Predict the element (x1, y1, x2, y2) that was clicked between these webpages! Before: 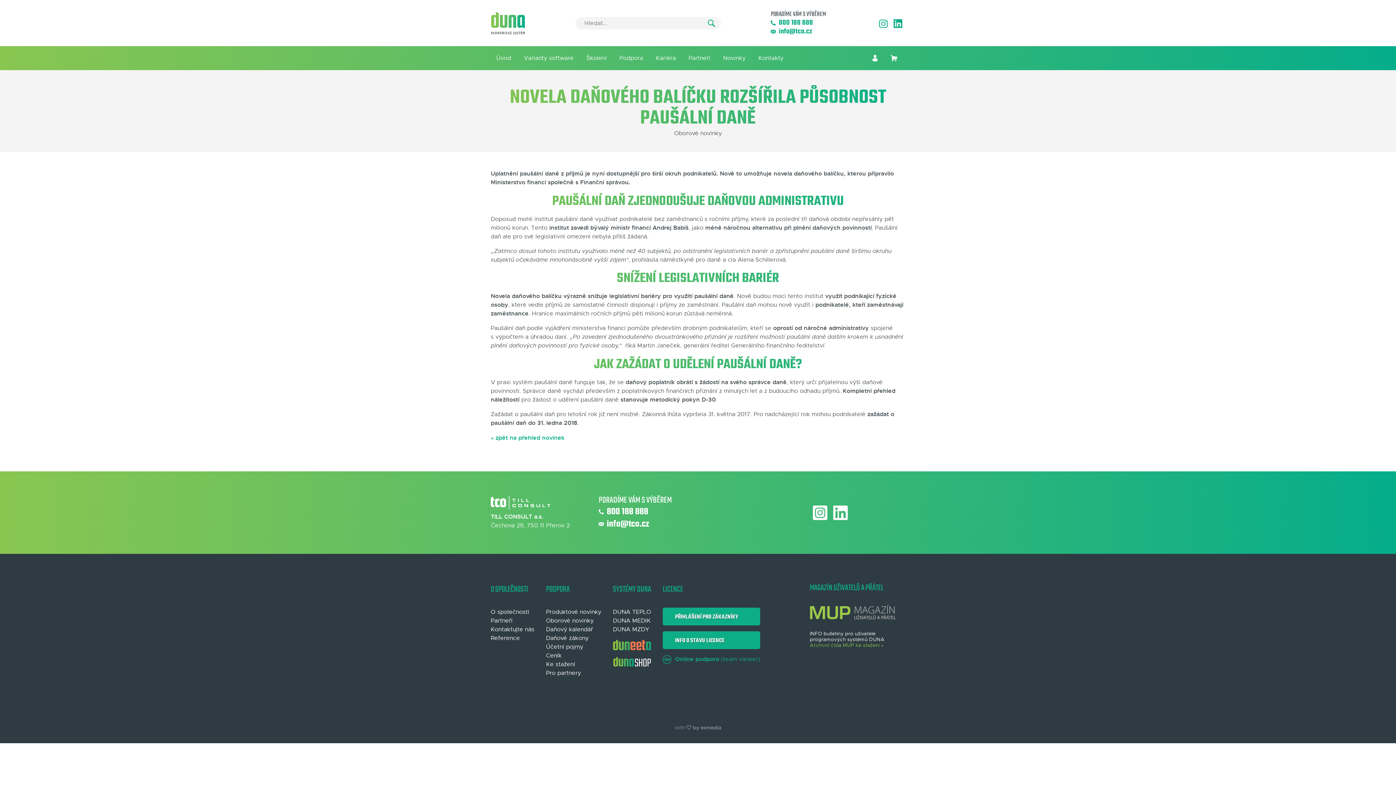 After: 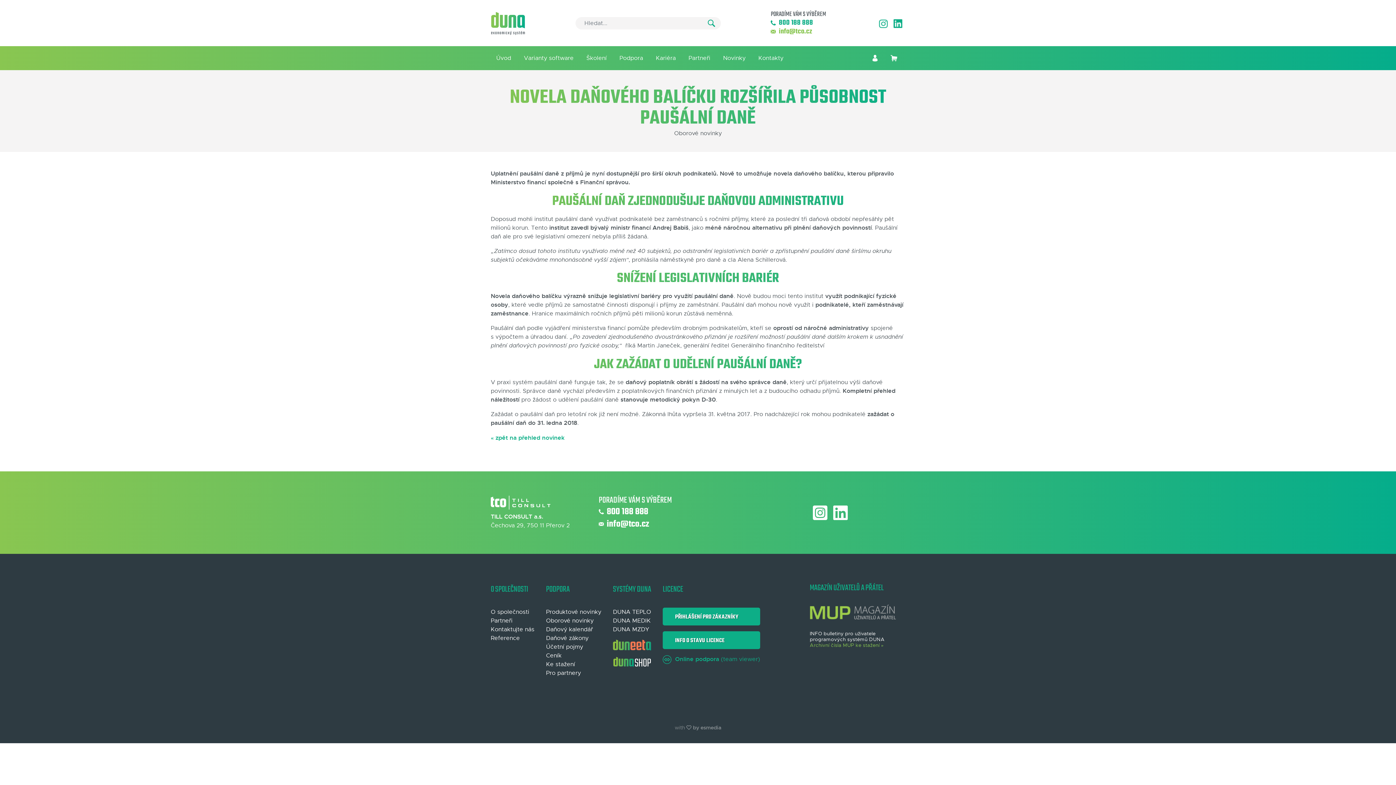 Action: label: info@tco.cz bbox: (771, 27, 826, 36)